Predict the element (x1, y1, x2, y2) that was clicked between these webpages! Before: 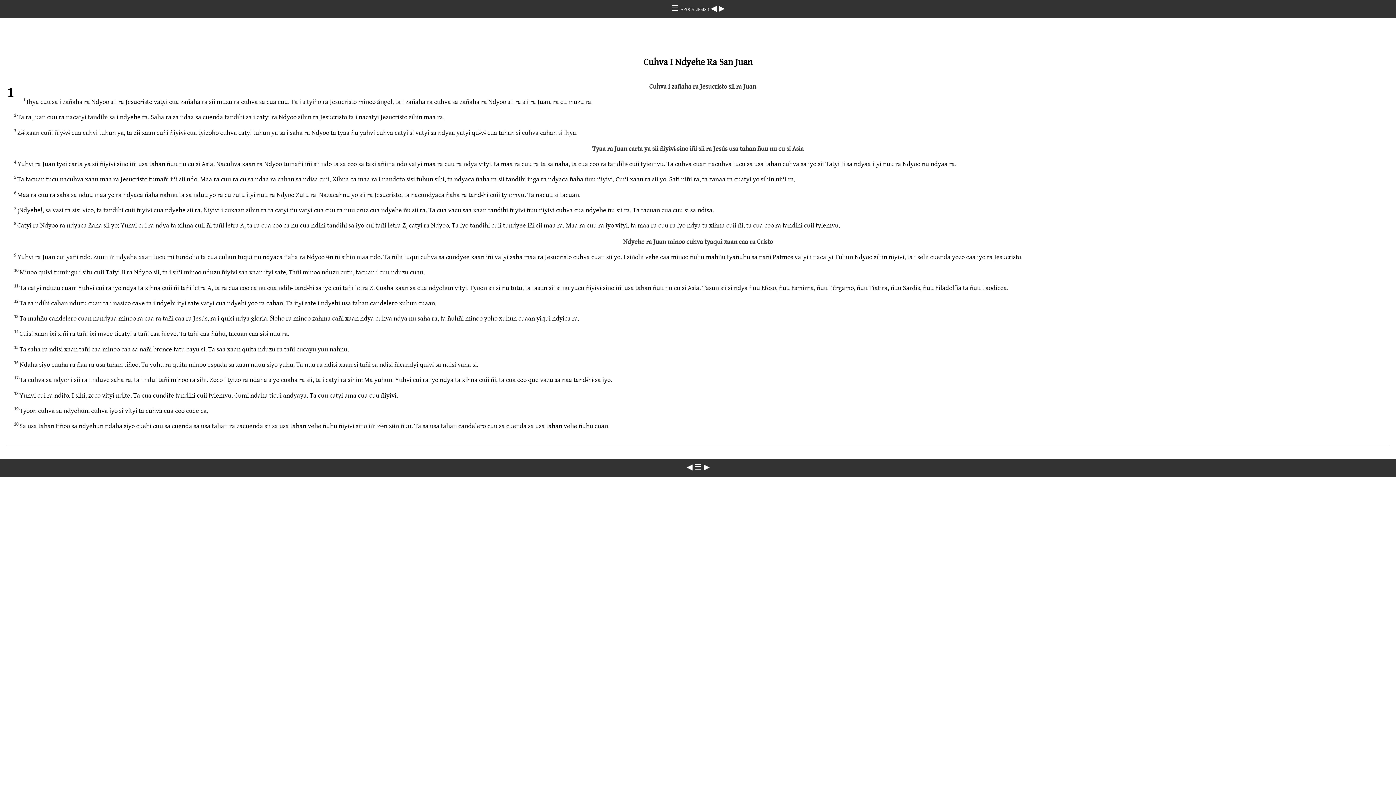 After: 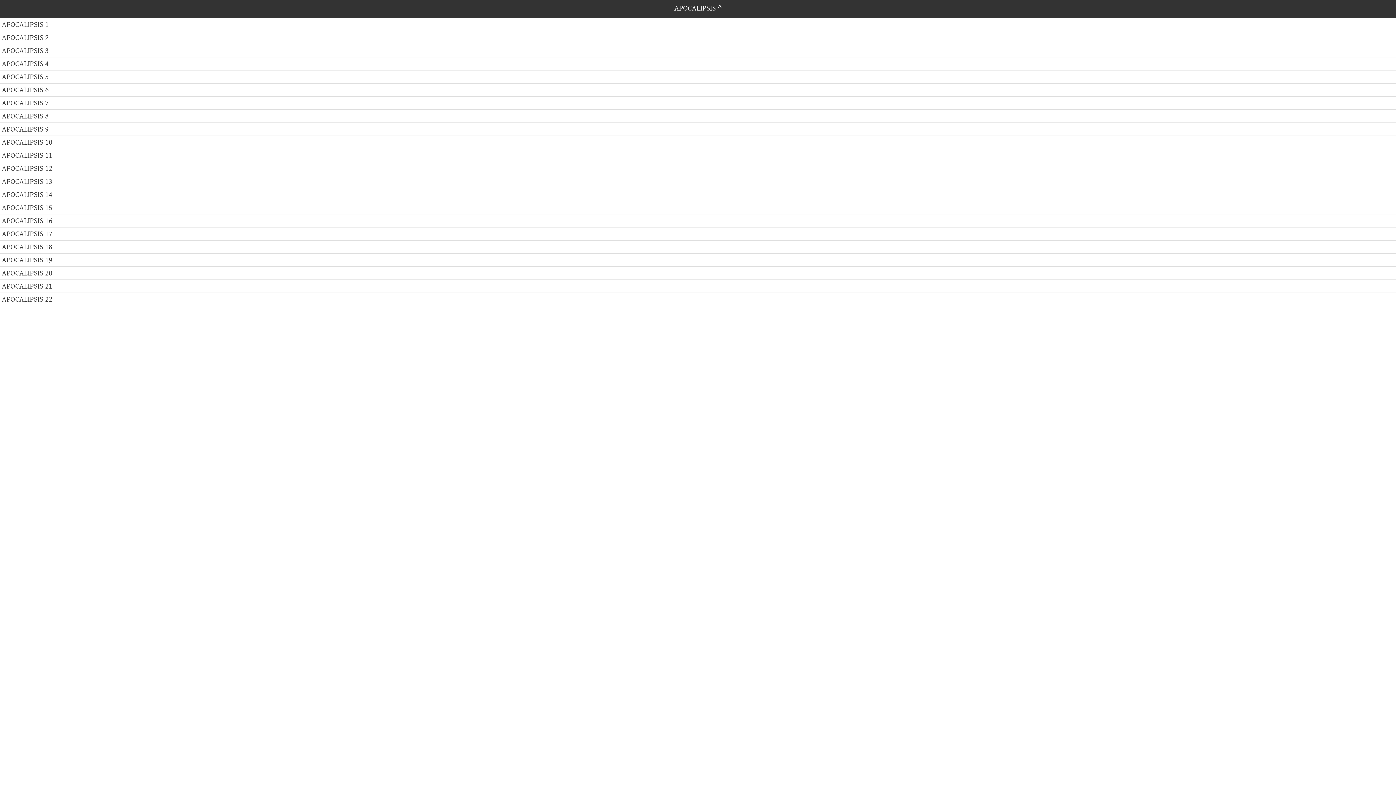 Action: bbox: (680, 6, 710, 12) label: APOCALIPSIS 1 